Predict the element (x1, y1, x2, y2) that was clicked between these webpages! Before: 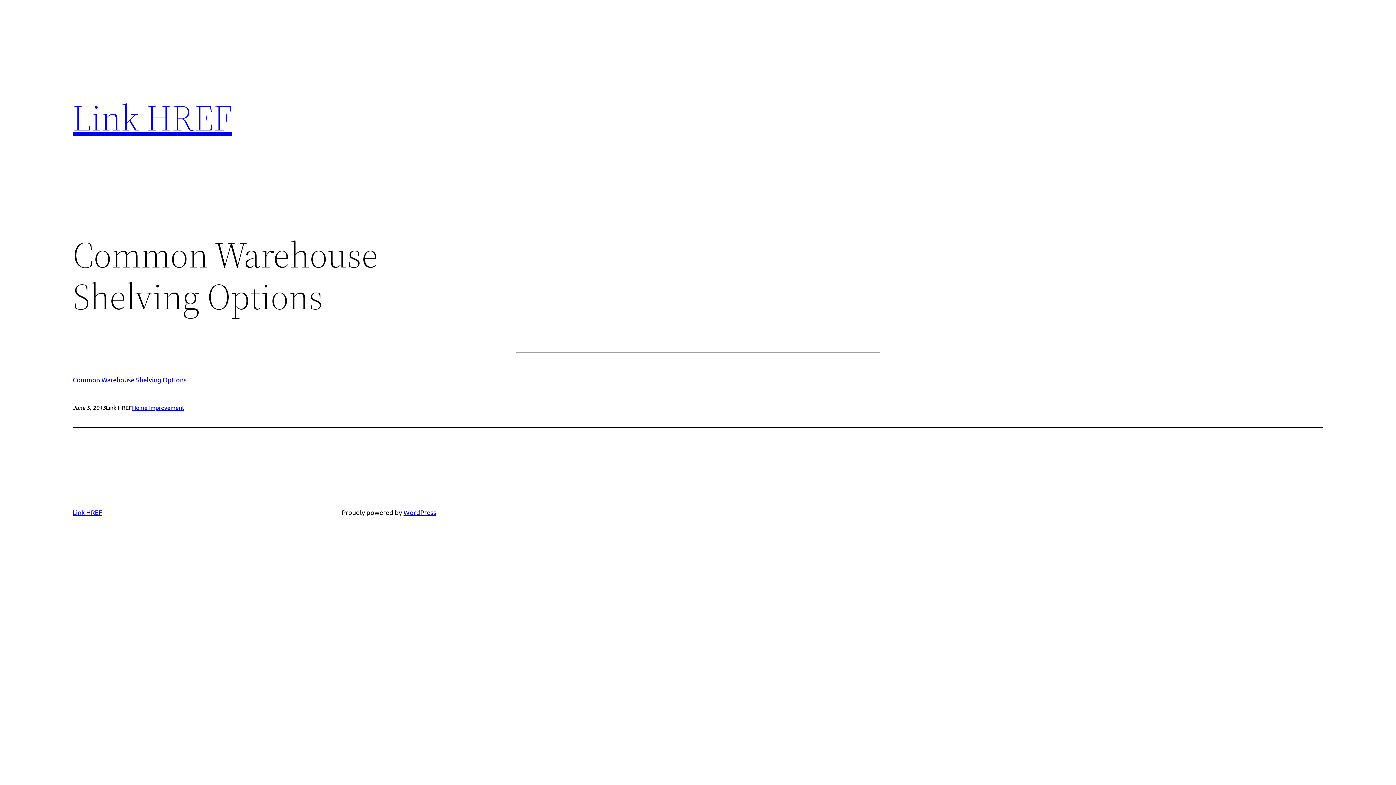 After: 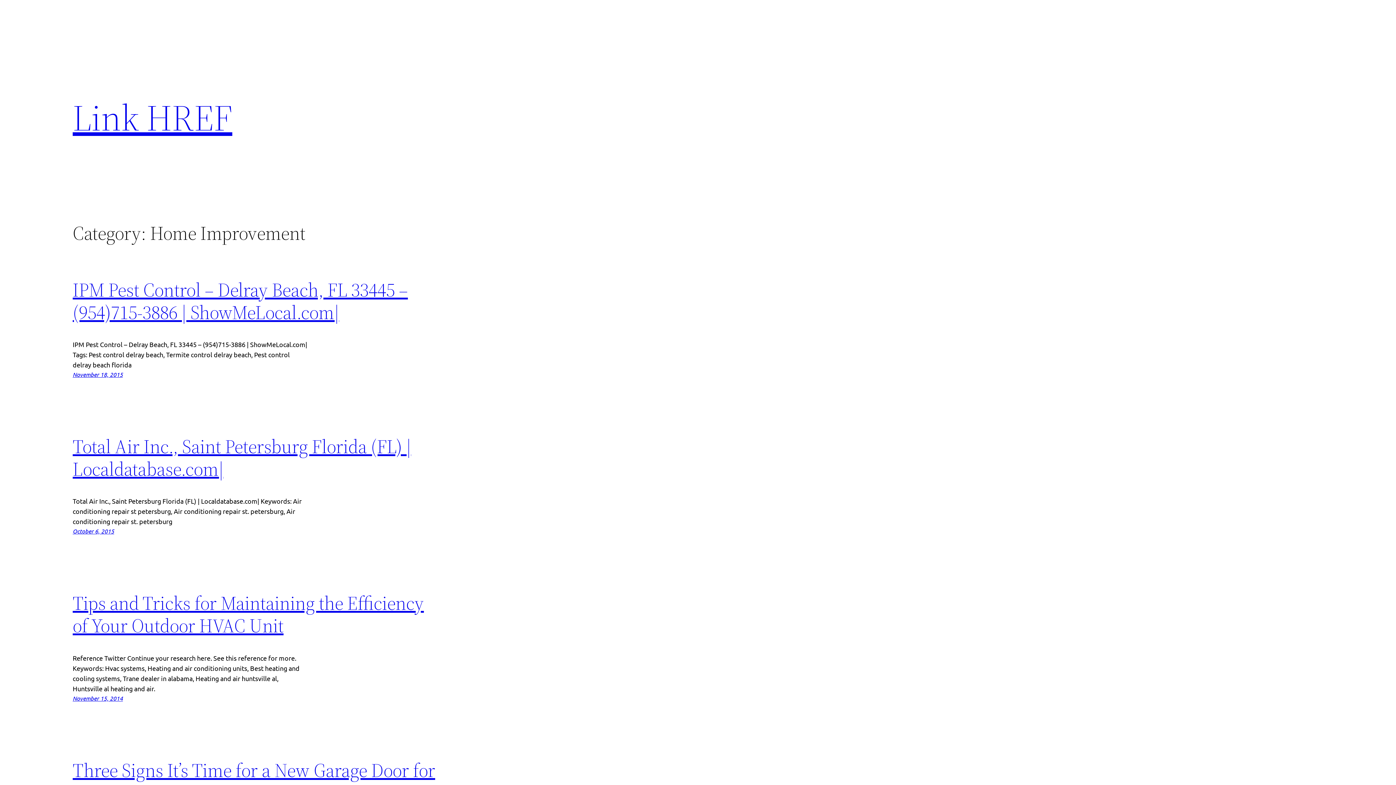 Action: bbox: (132, 404, 184, 411) label: Home Improvement